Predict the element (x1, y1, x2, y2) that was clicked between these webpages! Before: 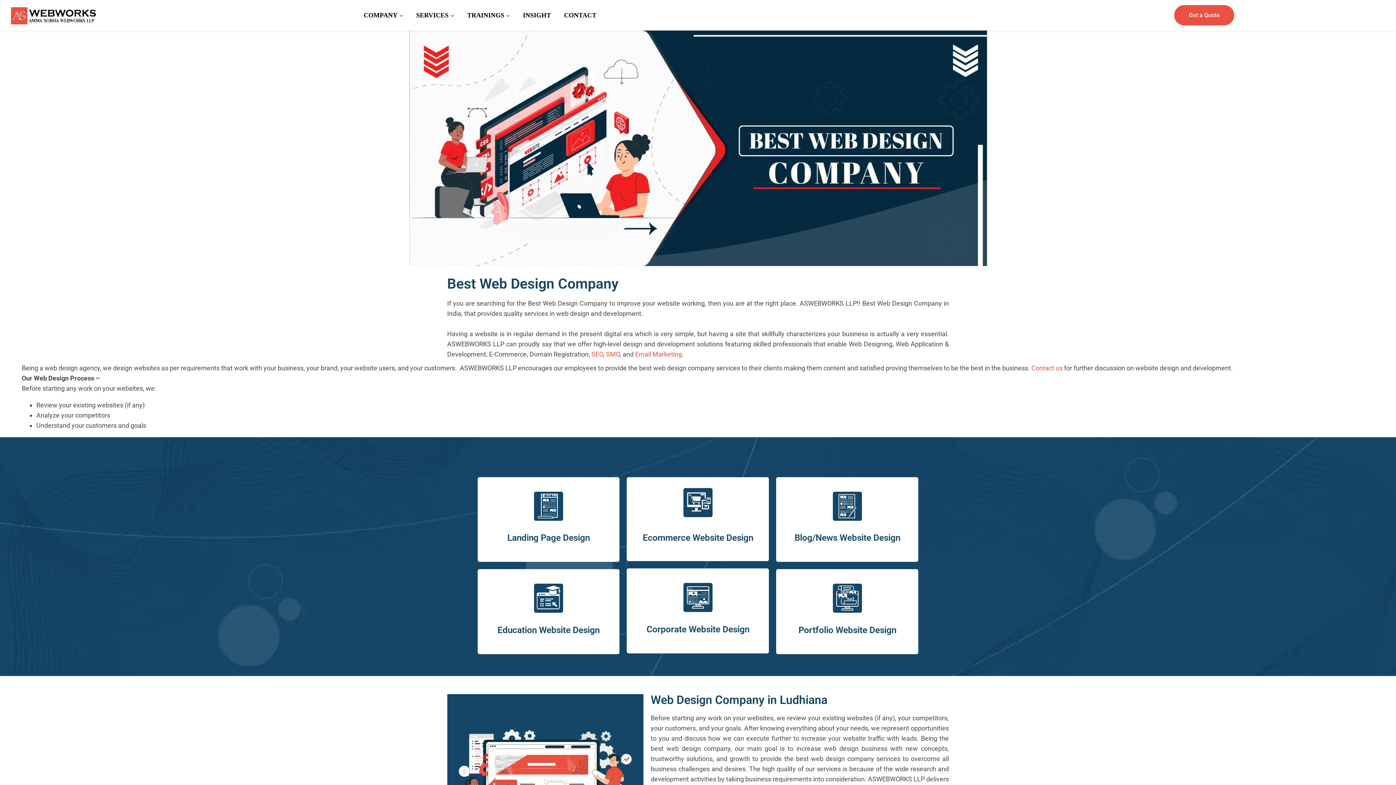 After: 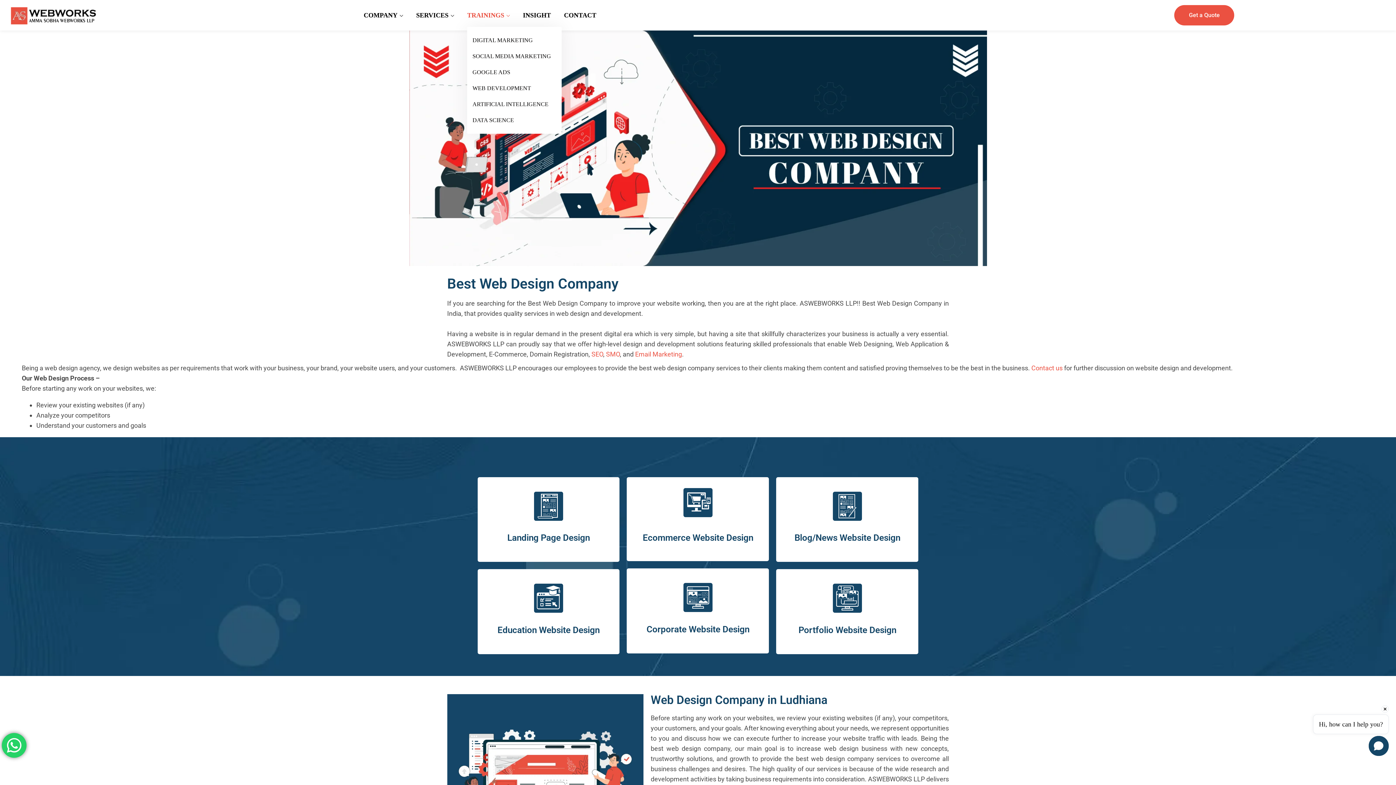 Action: label: TRAININGS bbox: (457, 3, 512, 26)